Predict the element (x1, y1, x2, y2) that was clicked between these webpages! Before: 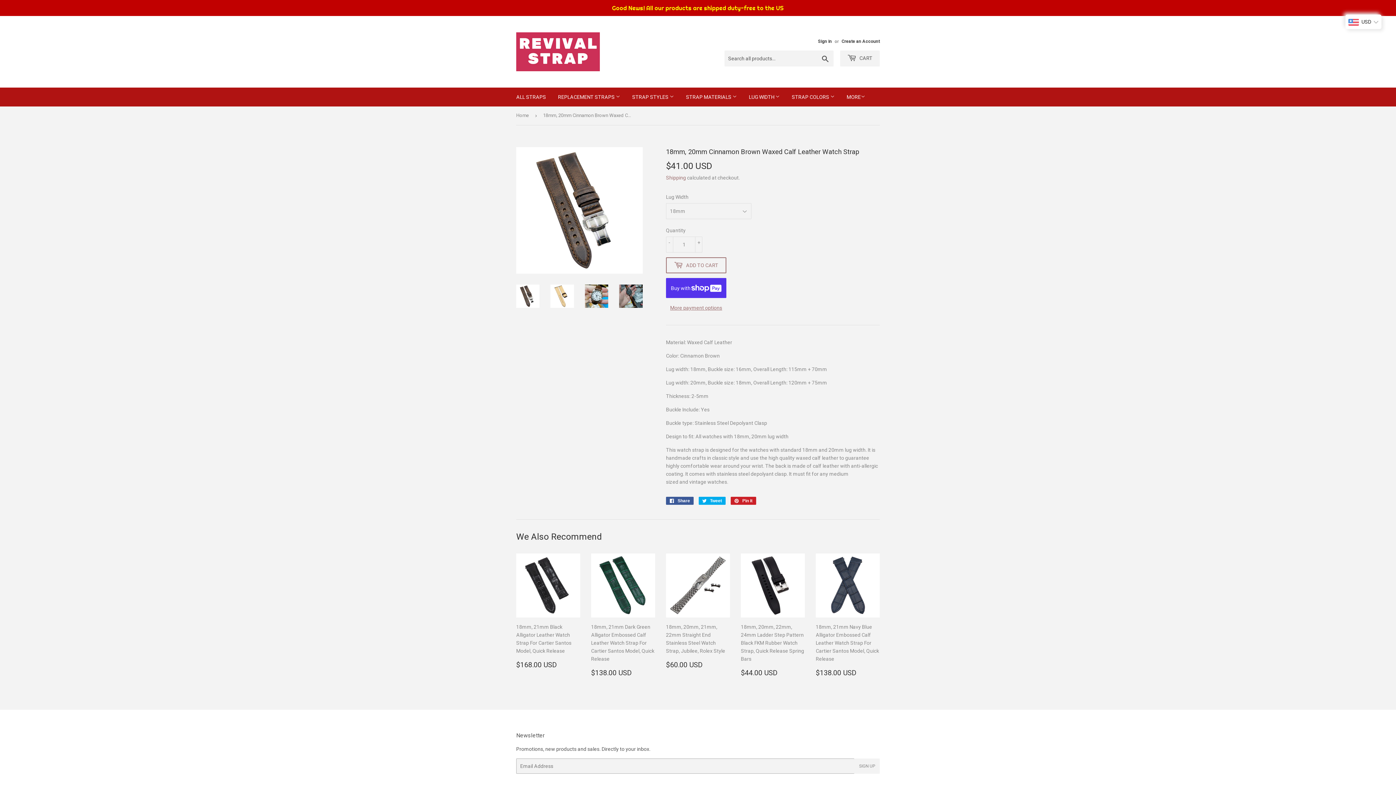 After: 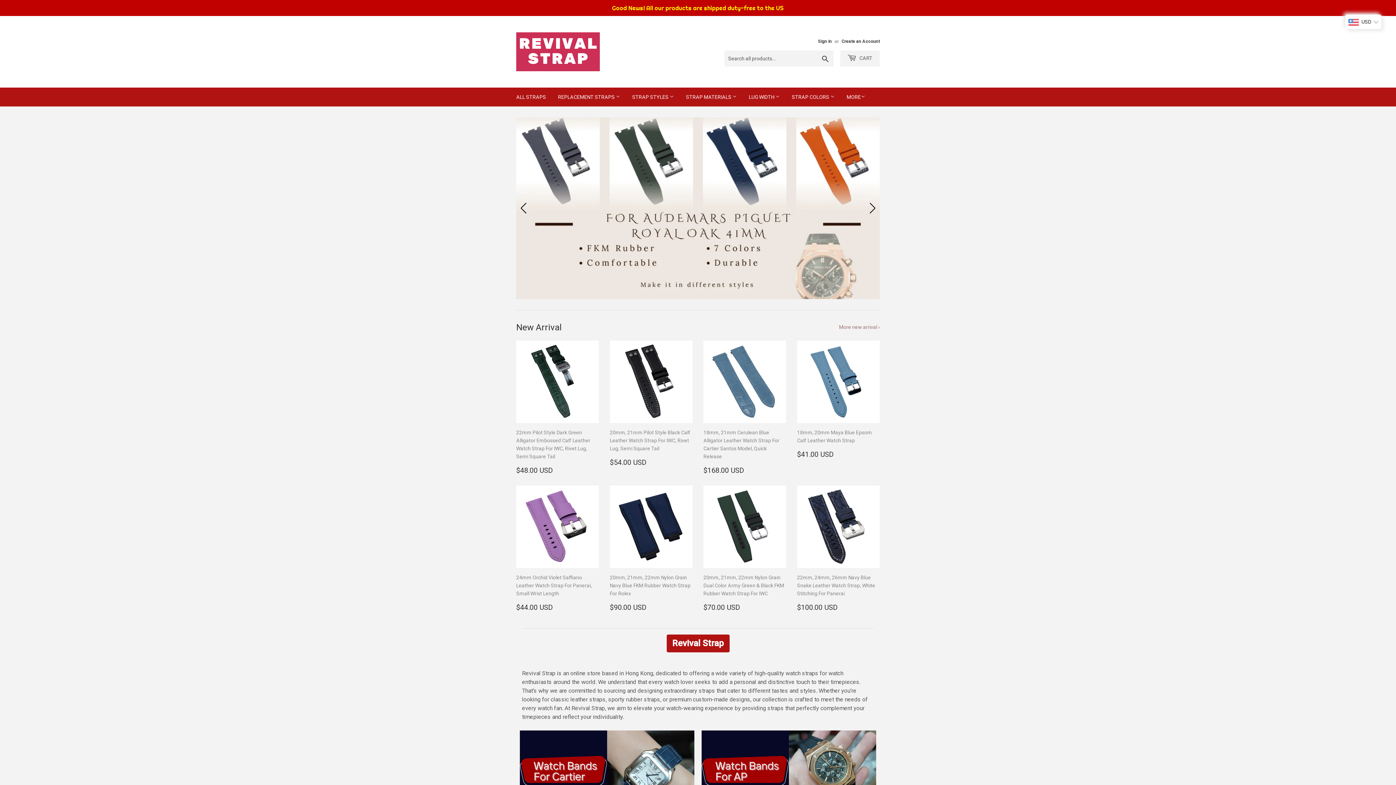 Action: bbox: (743, 87, 785, 106) label: LUG WIDTH 